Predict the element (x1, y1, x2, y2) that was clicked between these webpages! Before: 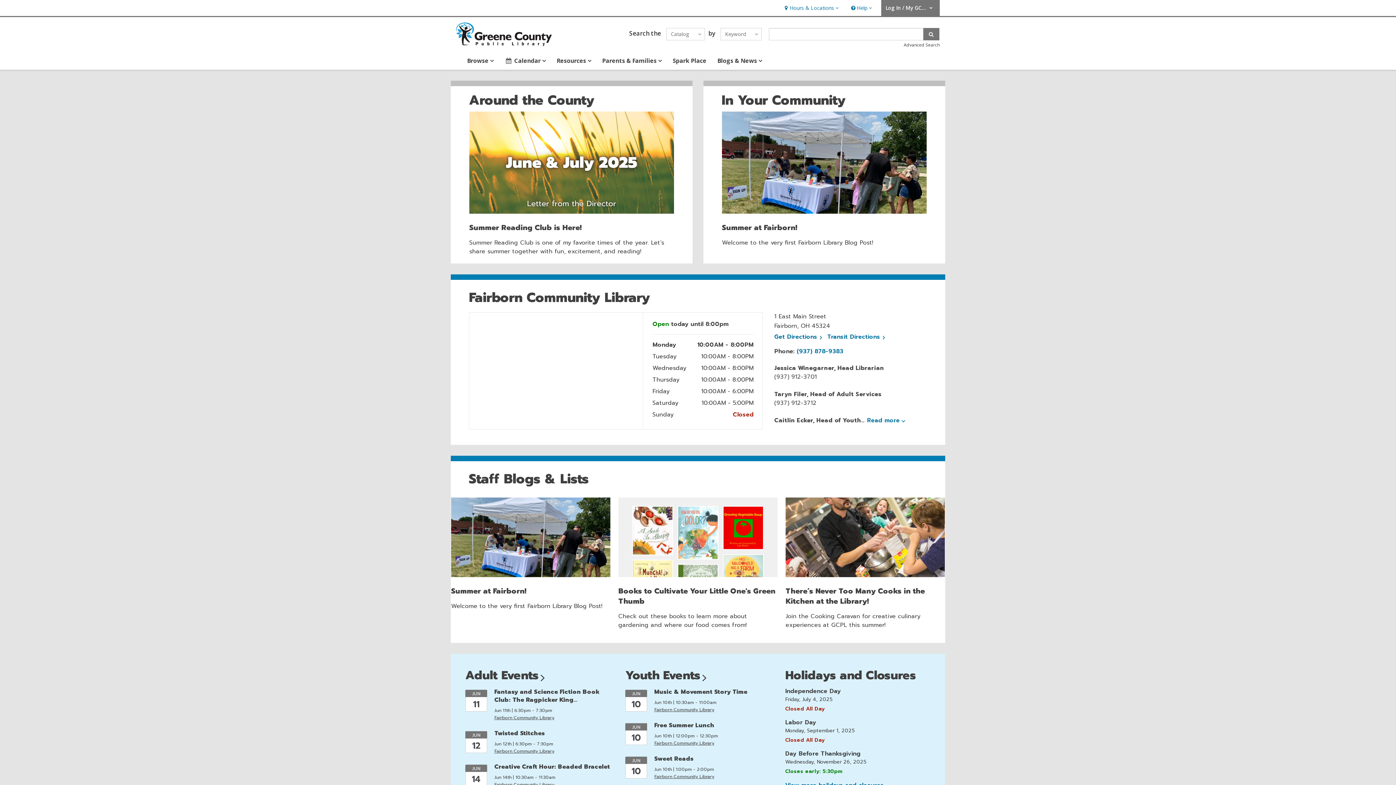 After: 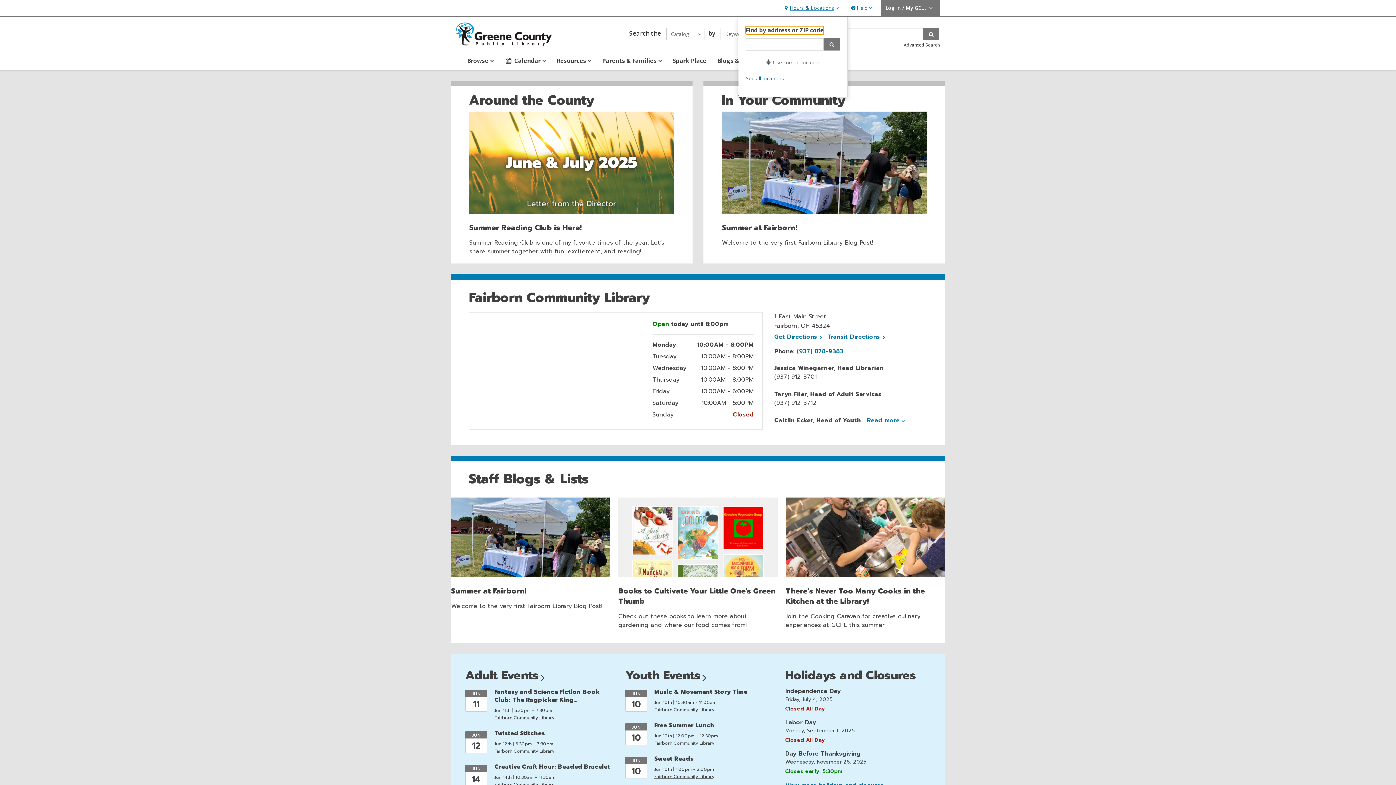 Action: label: Hours & Locations
Hours & Locations, collapsed bbox: (781, 0, 840, 16)